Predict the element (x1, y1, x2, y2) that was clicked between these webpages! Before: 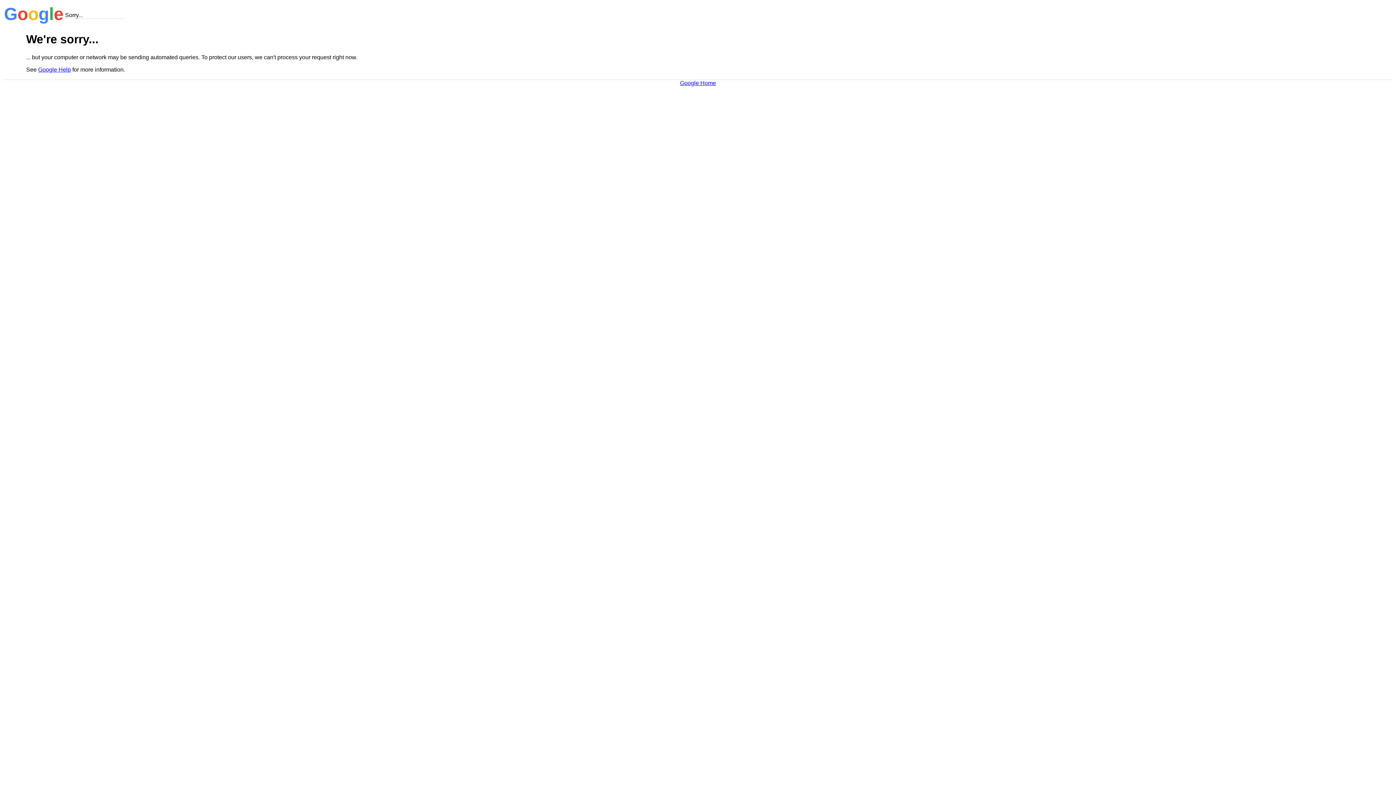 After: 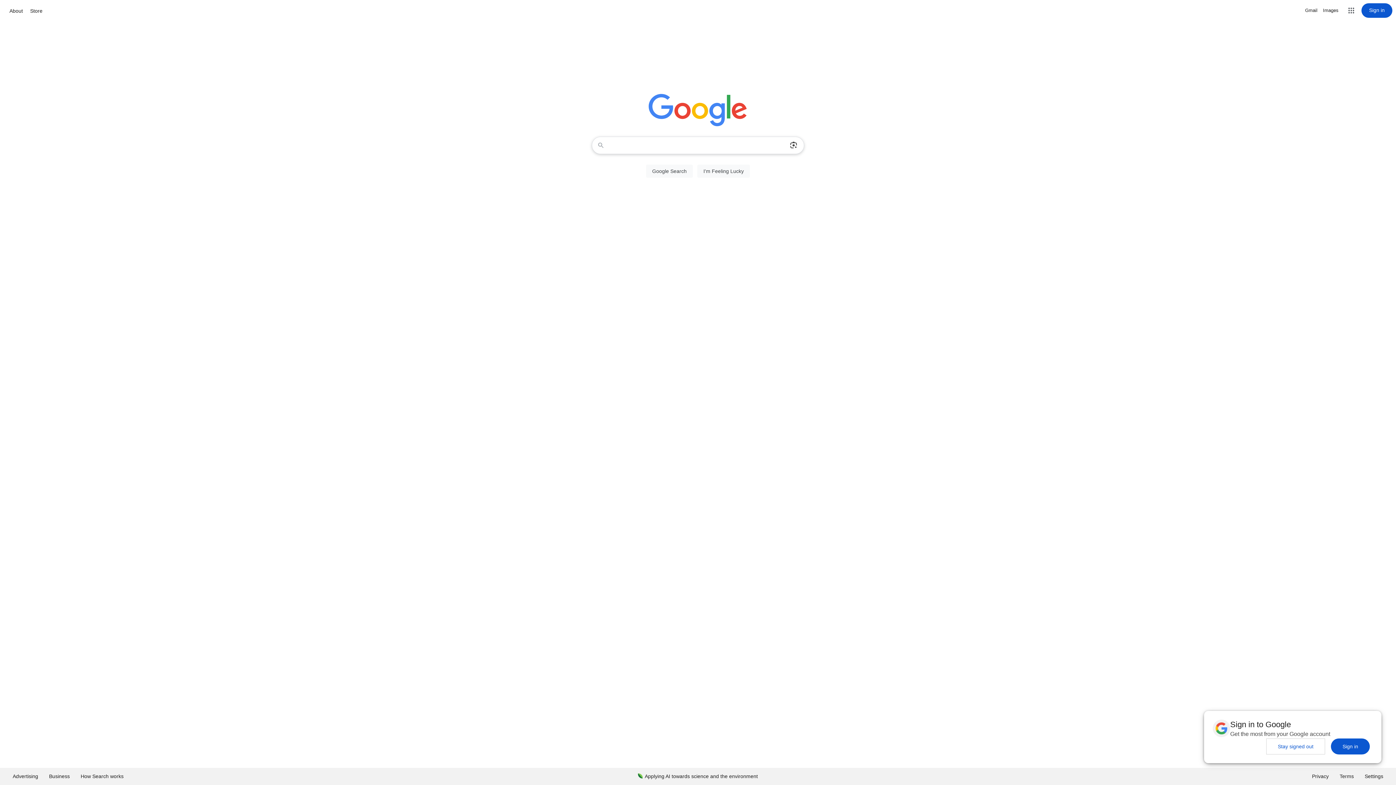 Action: bbox: (680, 79, 716, 86) label: Google Home